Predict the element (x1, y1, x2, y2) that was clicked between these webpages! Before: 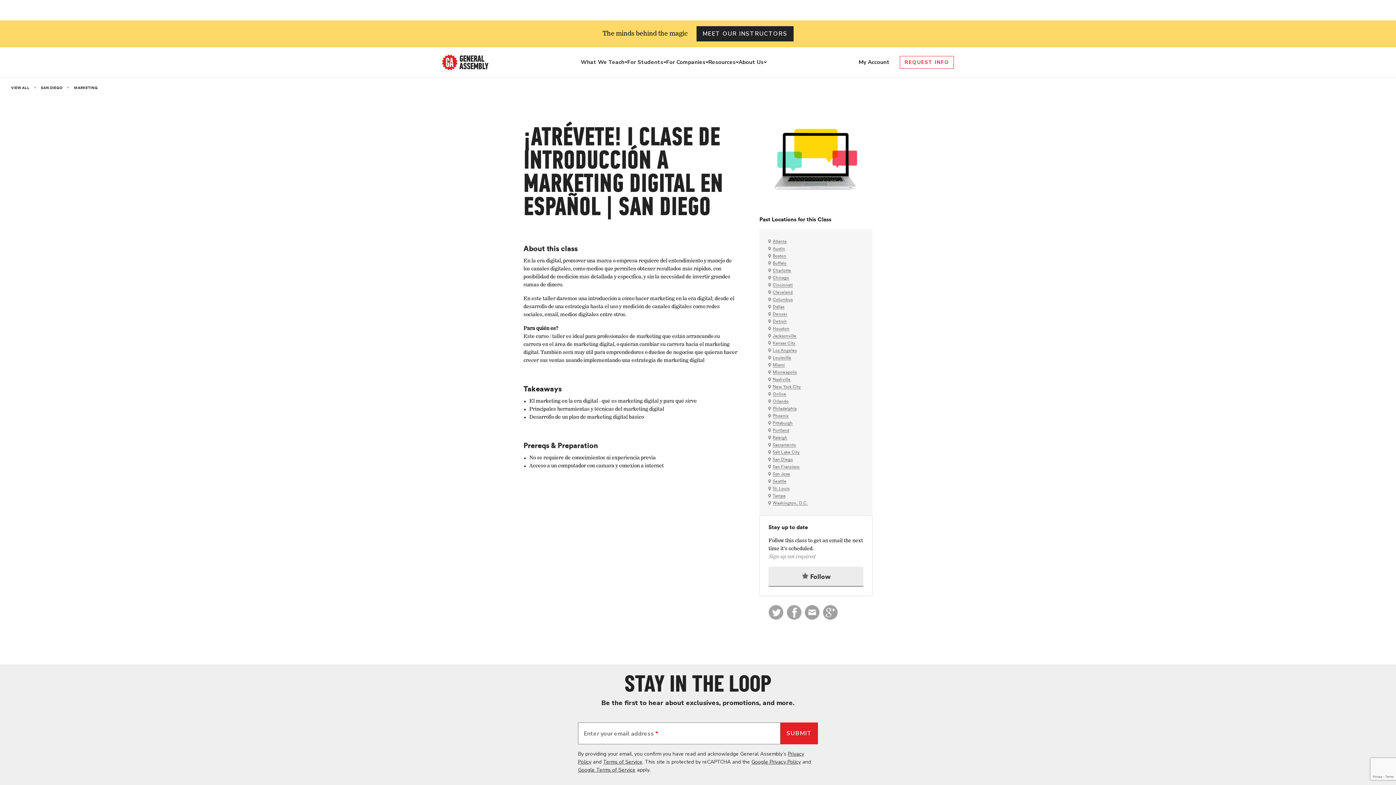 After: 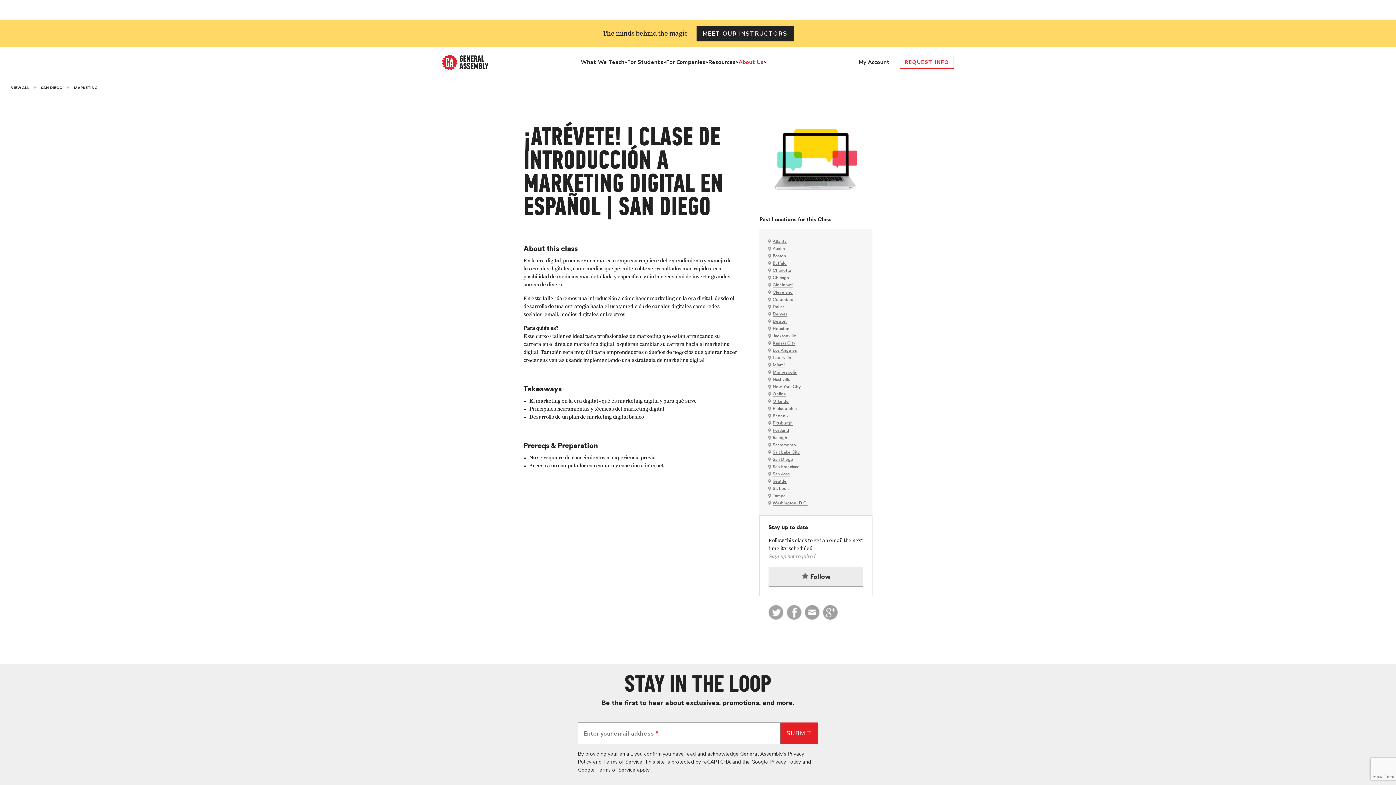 Action: label: About Us bbox: (738, 58, 763, 66)